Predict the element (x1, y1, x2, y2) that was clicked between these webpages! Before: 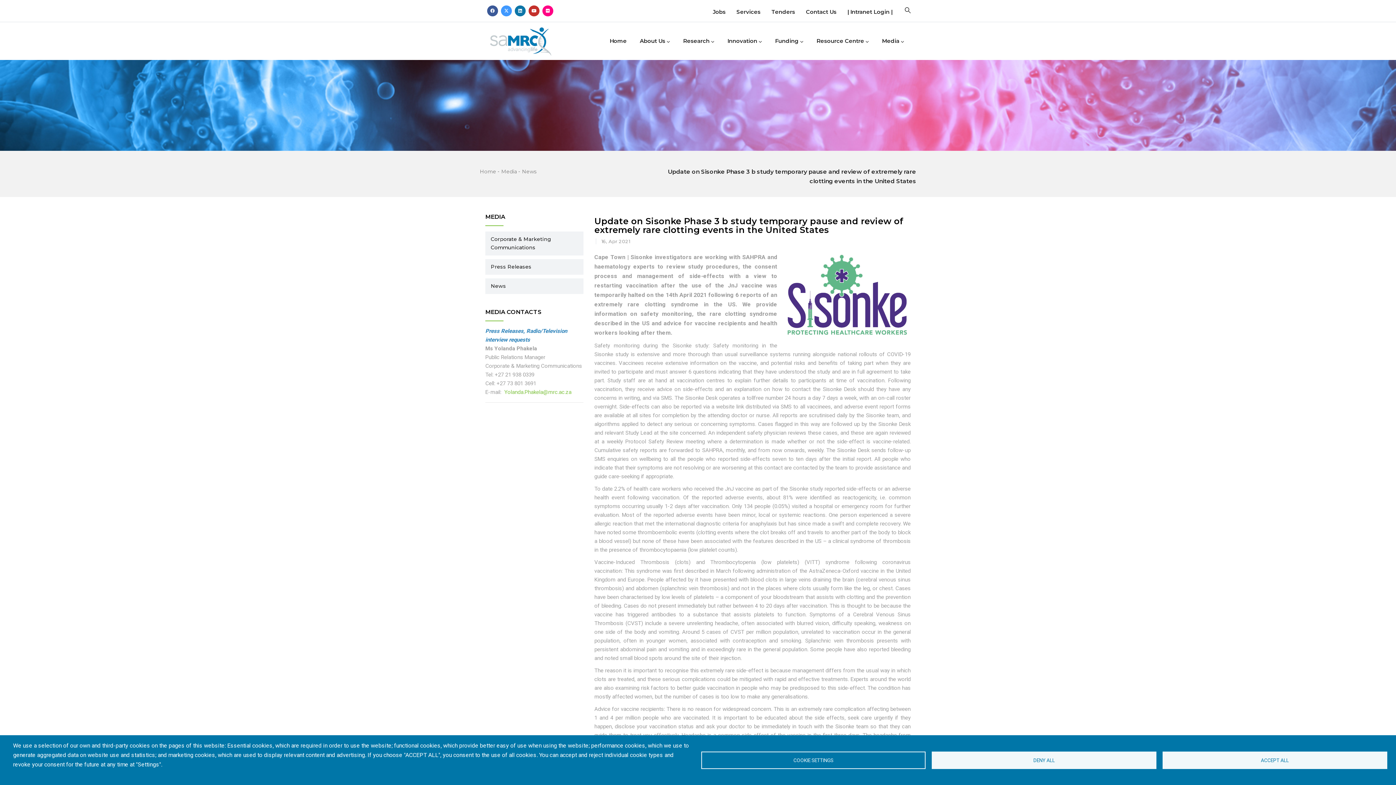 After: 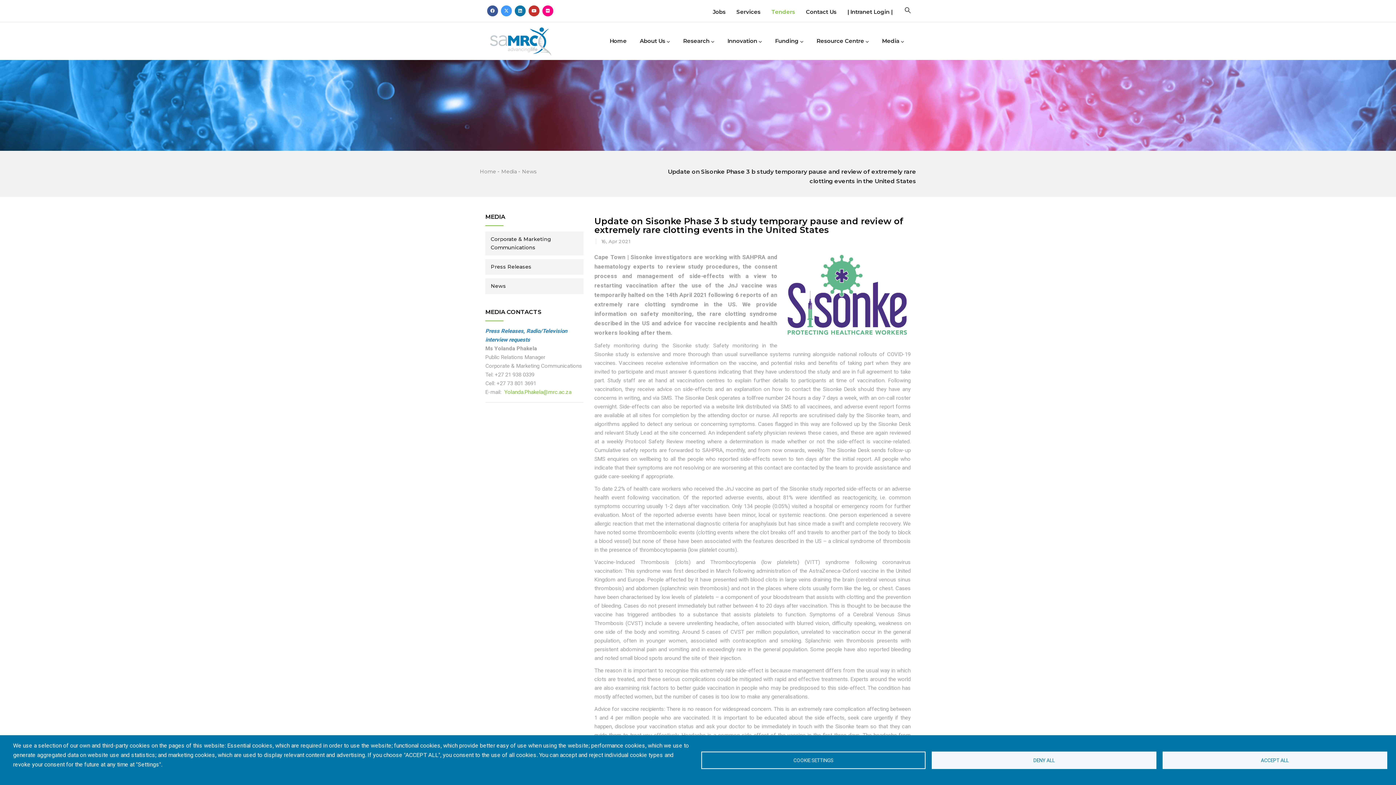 Action: label: Tenders bbox: (766, 5, 800, 16)